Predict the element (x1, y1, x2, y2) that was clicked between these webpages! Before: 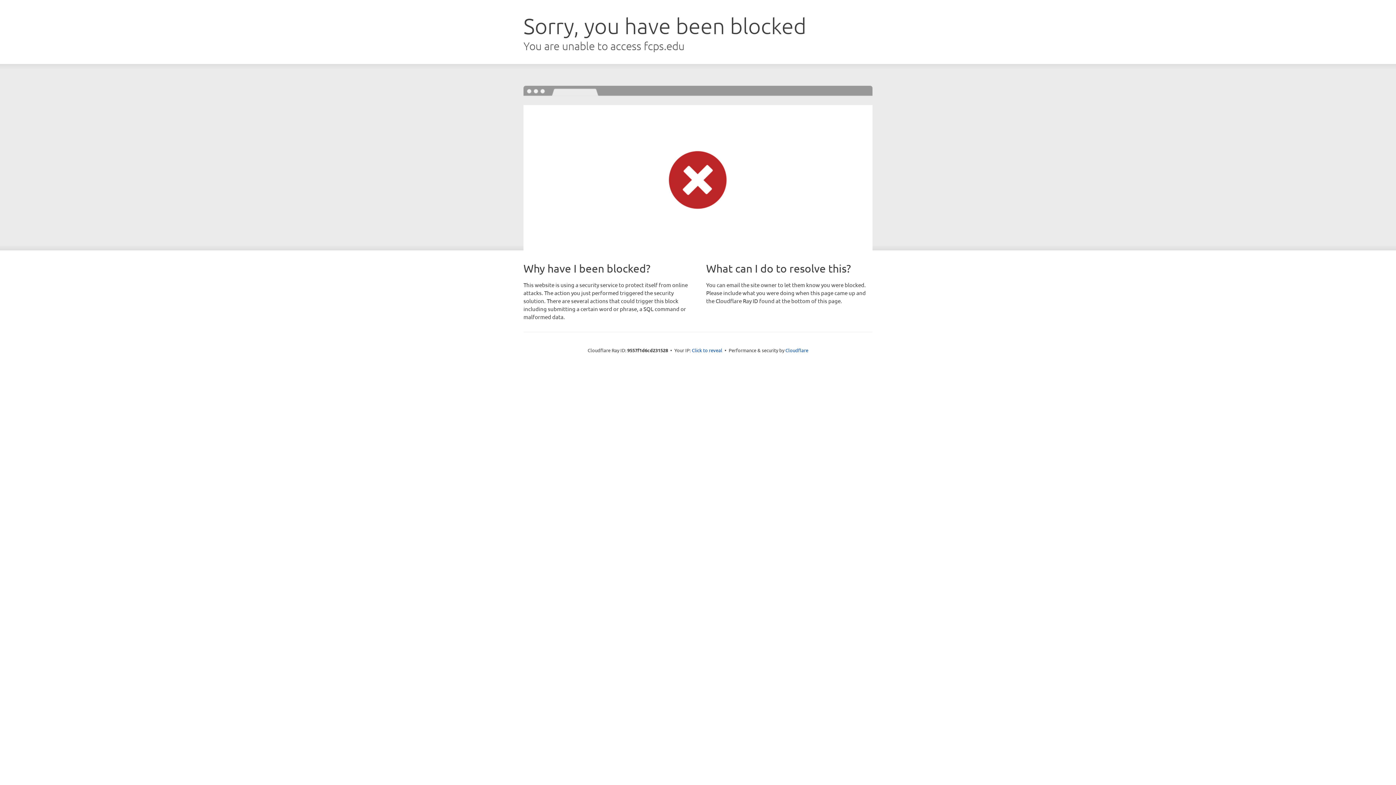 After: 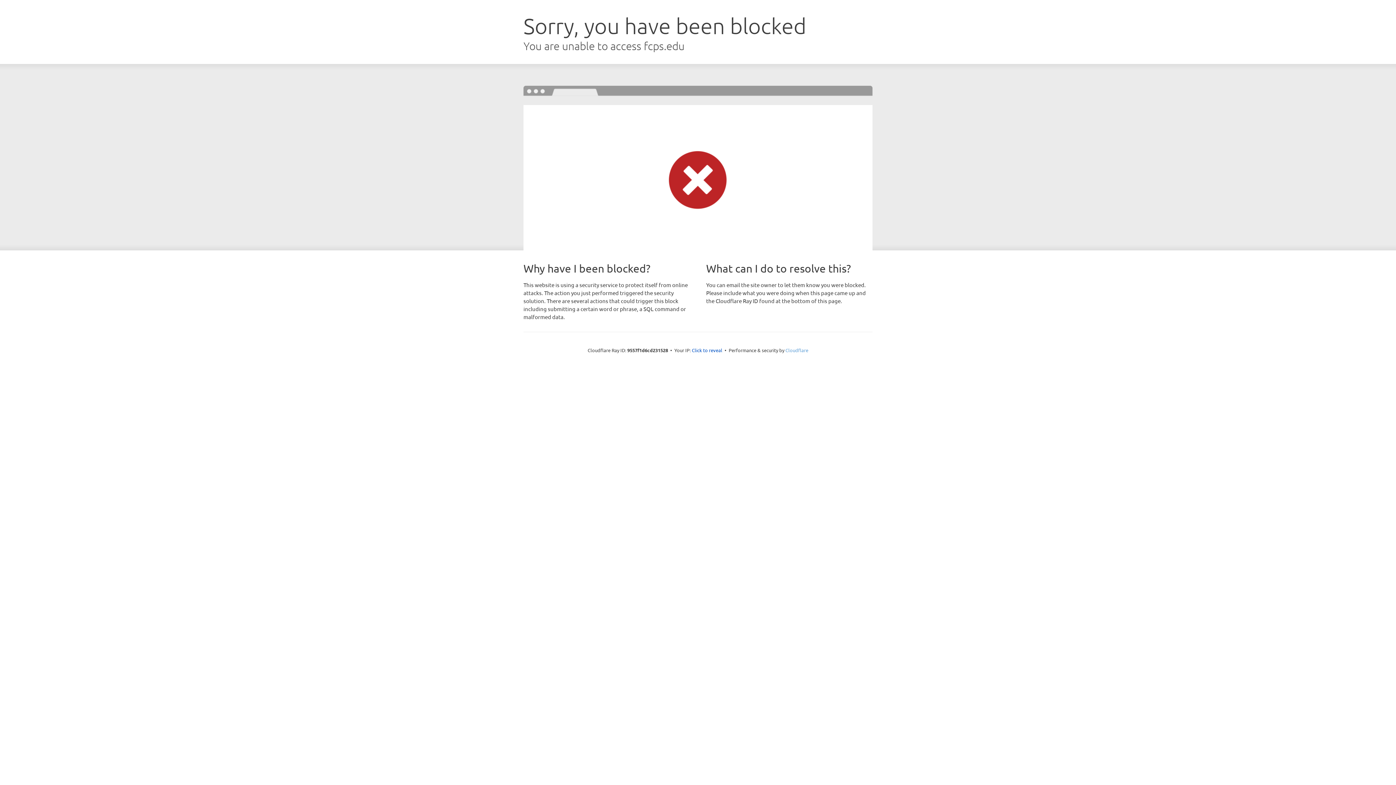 Action: label: Cloudflare bbox: (785, 347, 808, 353)